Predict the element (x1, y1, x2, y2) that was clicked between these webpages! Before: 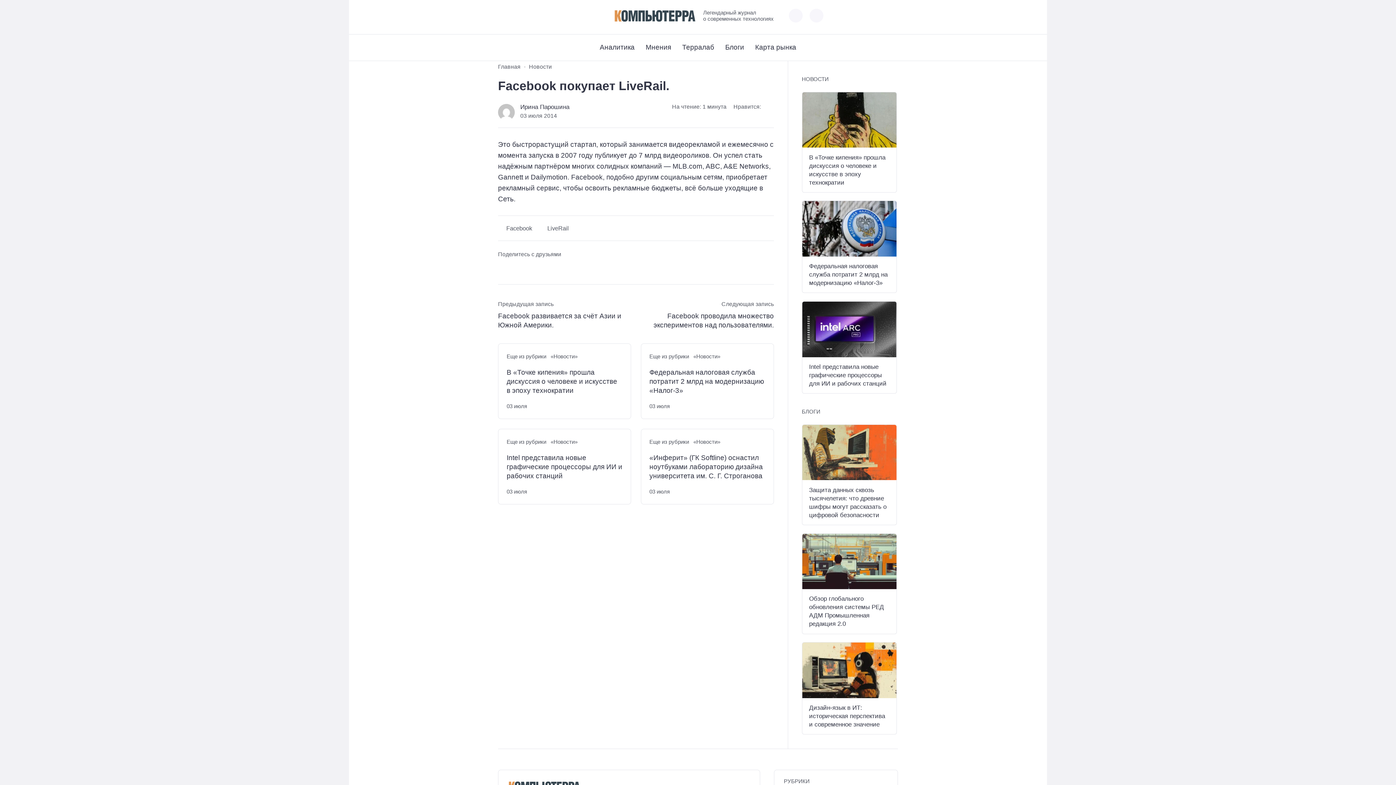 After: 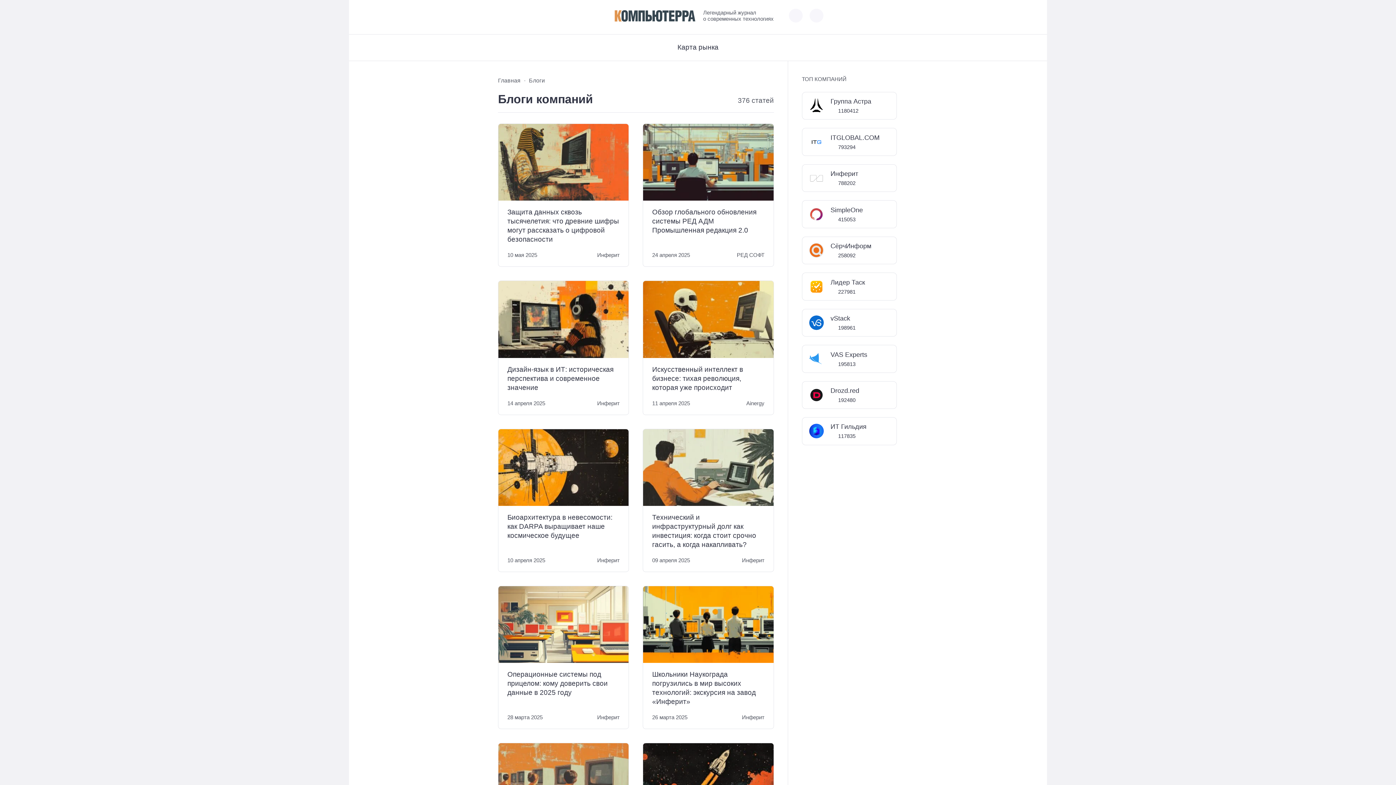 Action: label: Блоги bbox: (725, 34, 744, 60)